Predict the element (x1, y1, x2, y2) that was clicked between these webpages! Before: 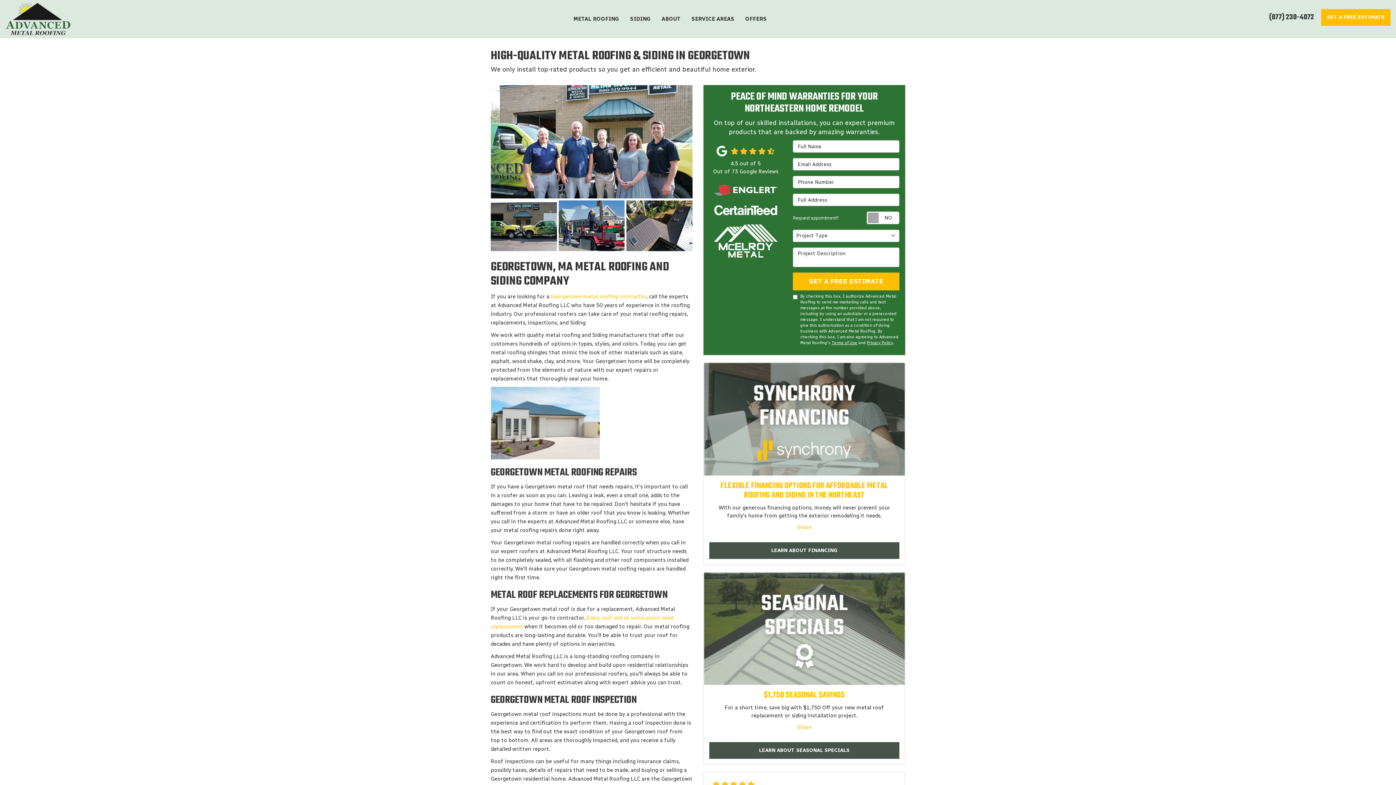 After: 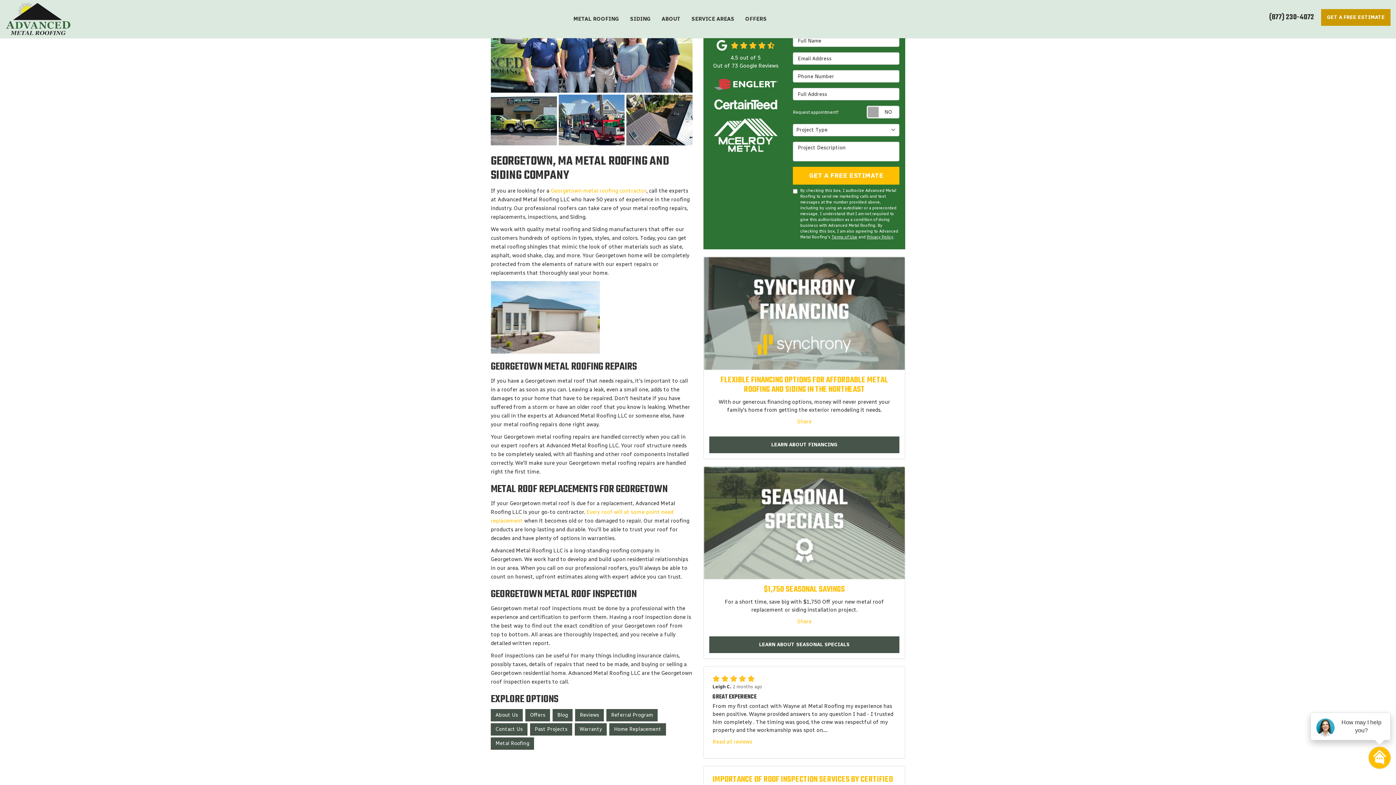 Action: label: GET A FREE ESTIMATE bbox: (1321, 9, 1390, 25)